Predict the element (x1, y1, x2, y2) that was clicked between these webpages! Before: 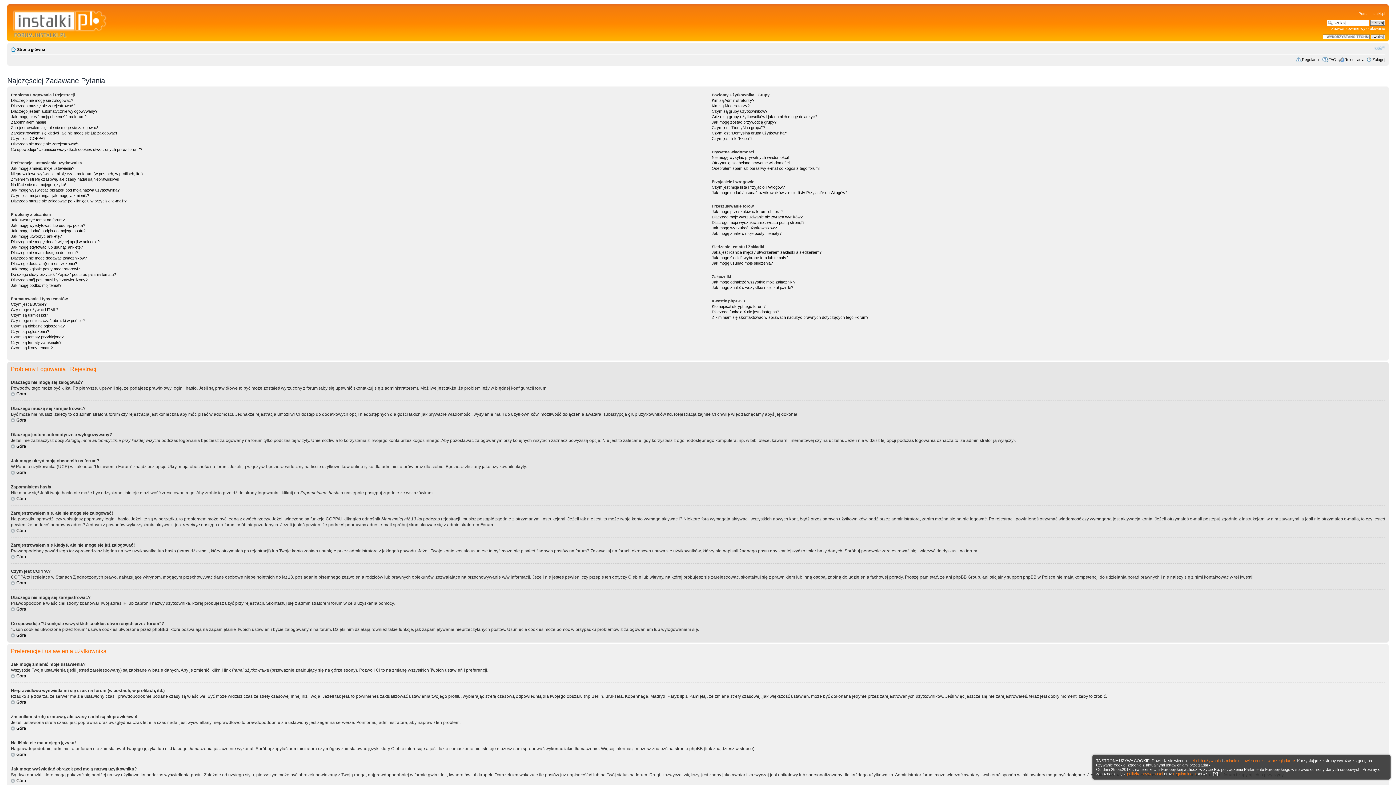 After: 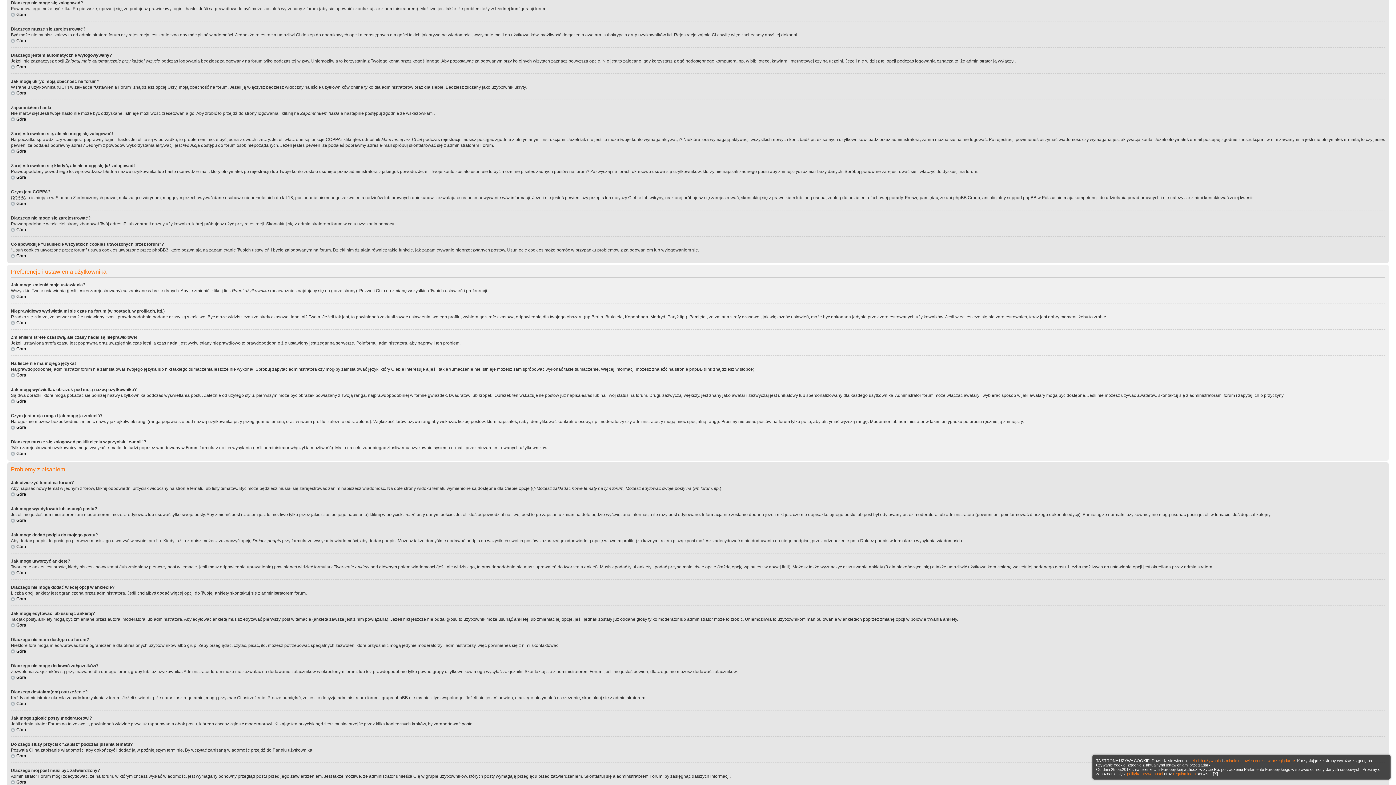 Action: label: Dlaczego nie mogę się zalogować? bbox: (10, 98, 73, 102)